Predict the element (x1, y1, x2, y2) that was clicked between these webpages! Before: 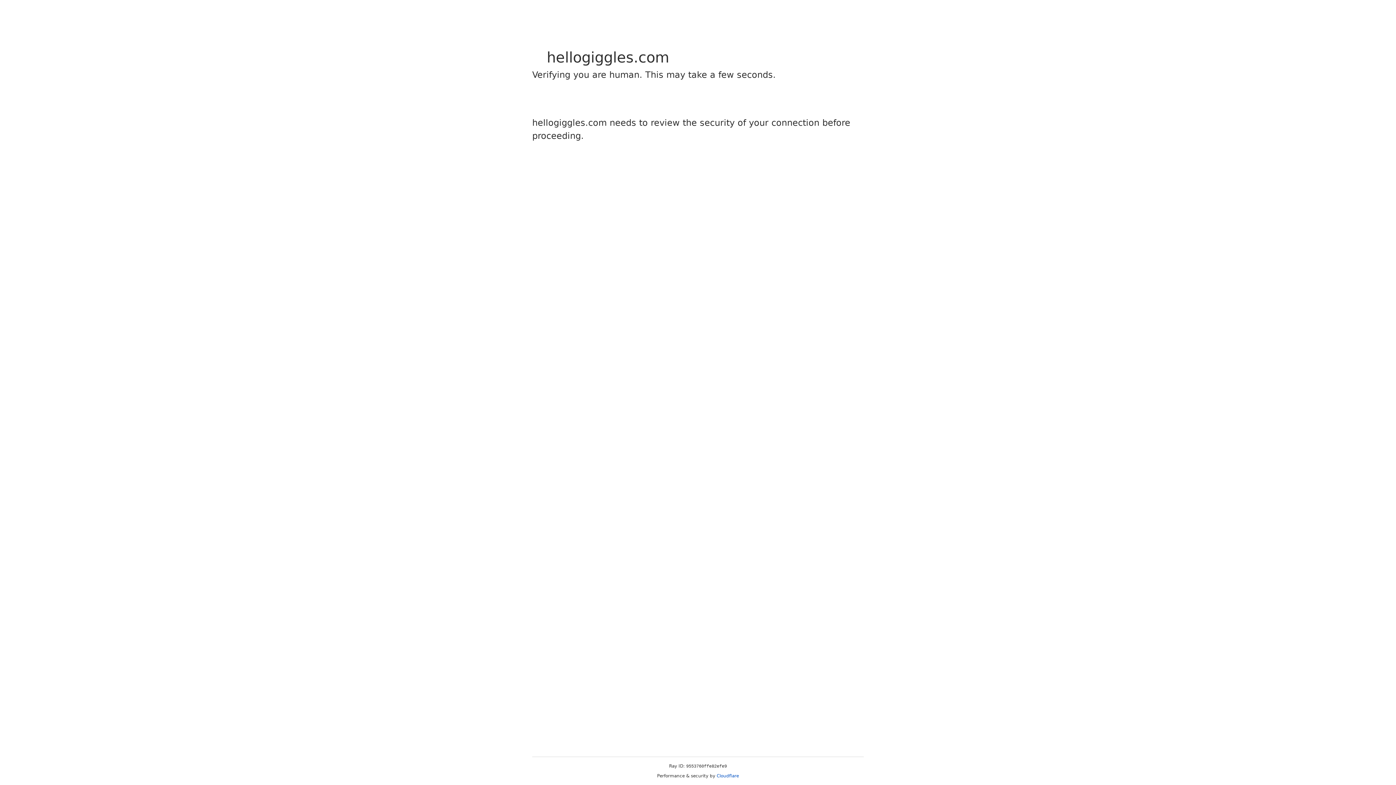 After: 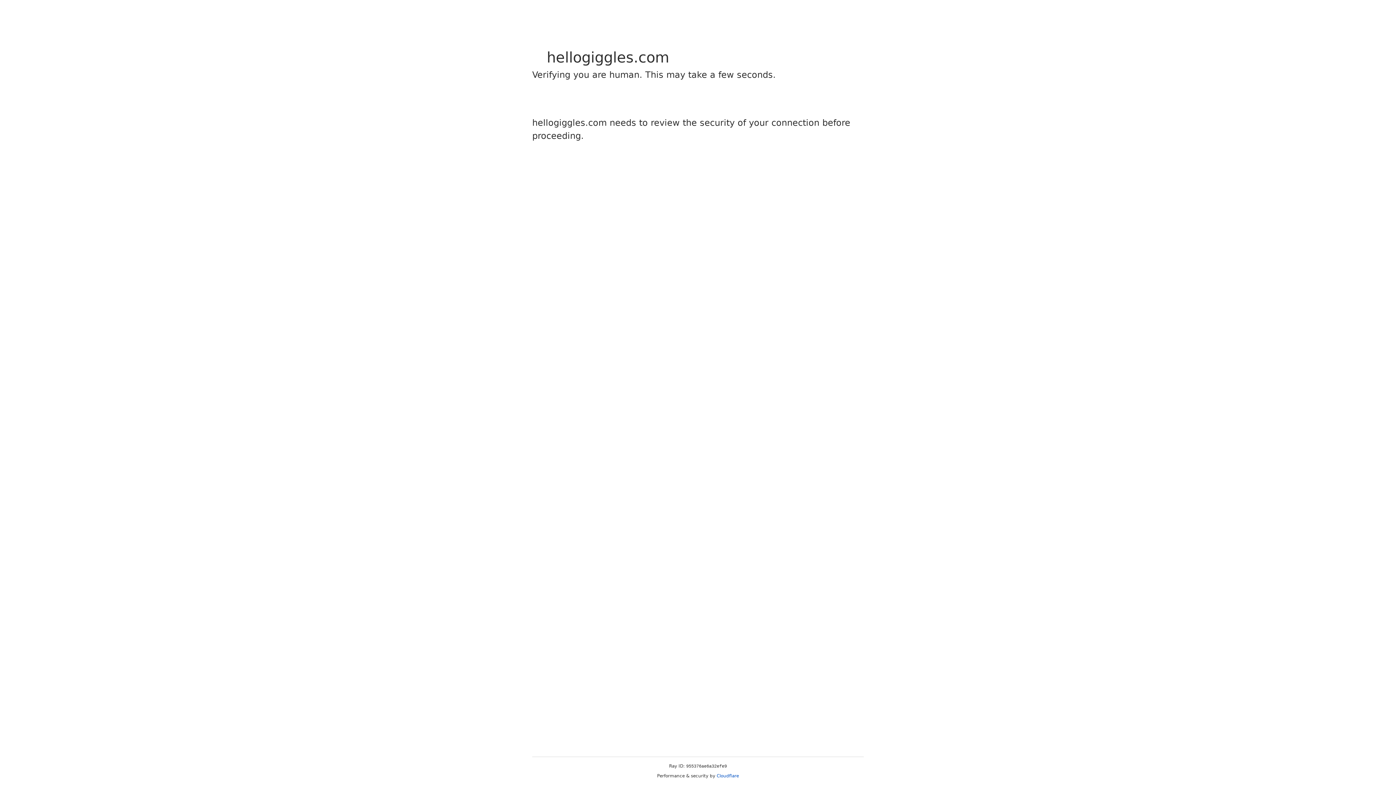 Action: bbox: (716, 773, 739, 778) label: Cloudflare